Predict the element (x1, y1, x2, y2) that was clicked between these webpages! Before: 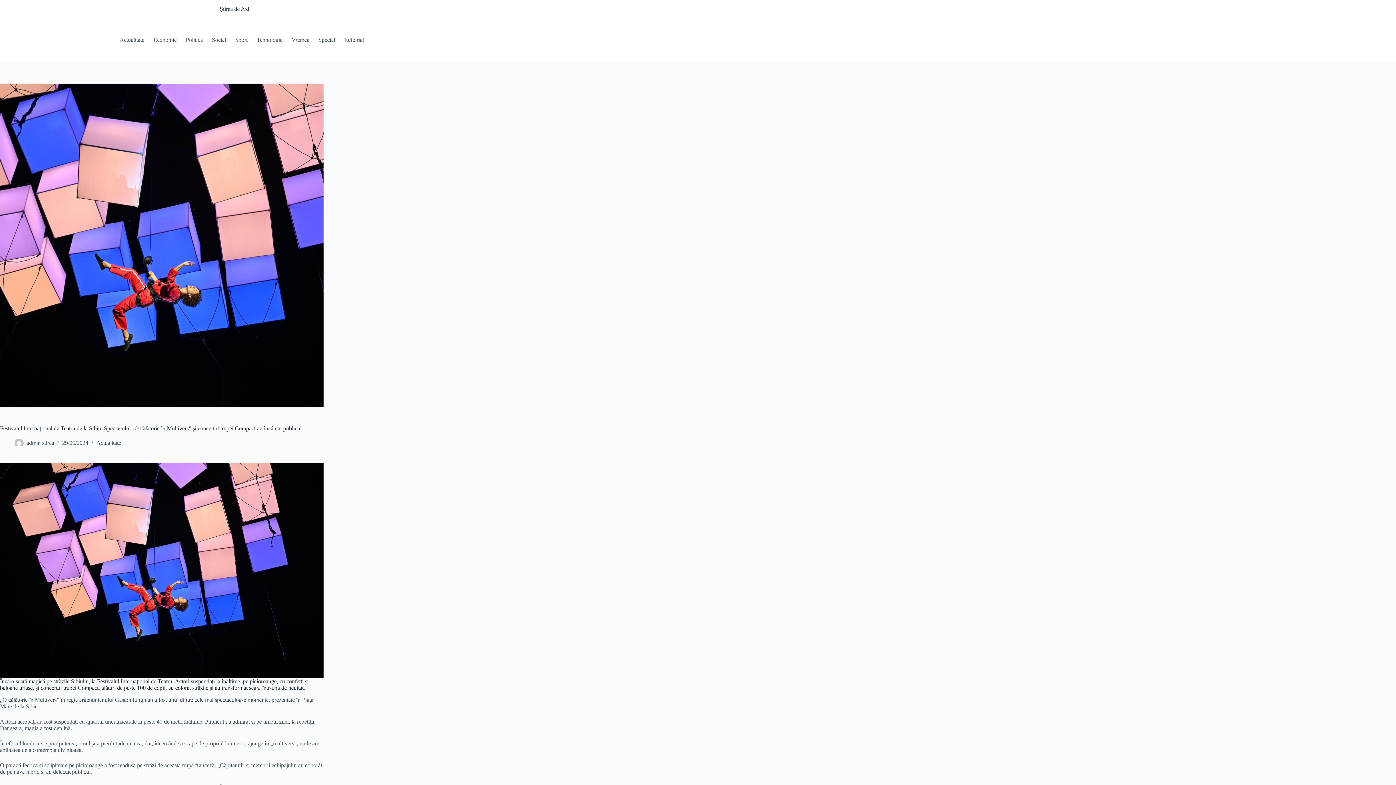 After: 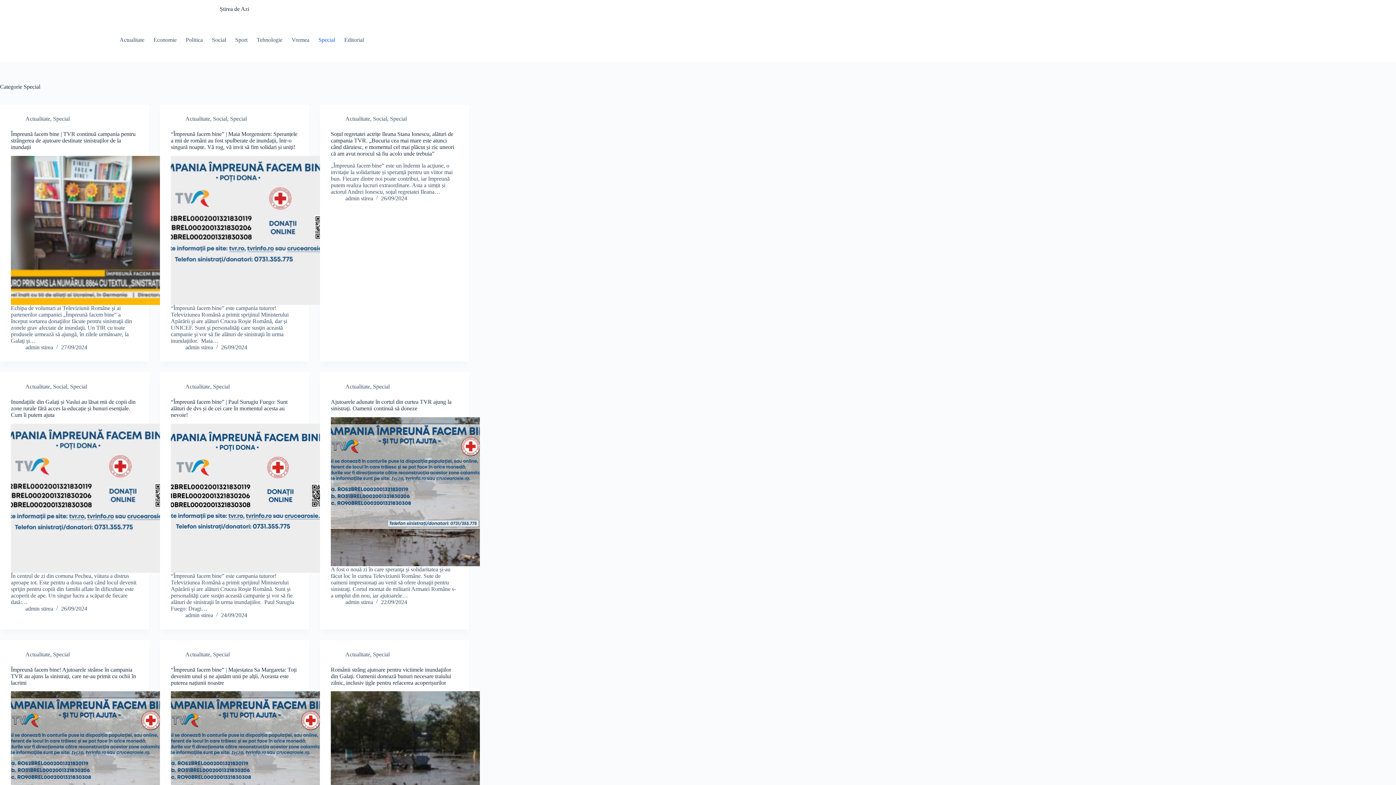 Action: bbox: (314, 18, 339, 61) label: Special